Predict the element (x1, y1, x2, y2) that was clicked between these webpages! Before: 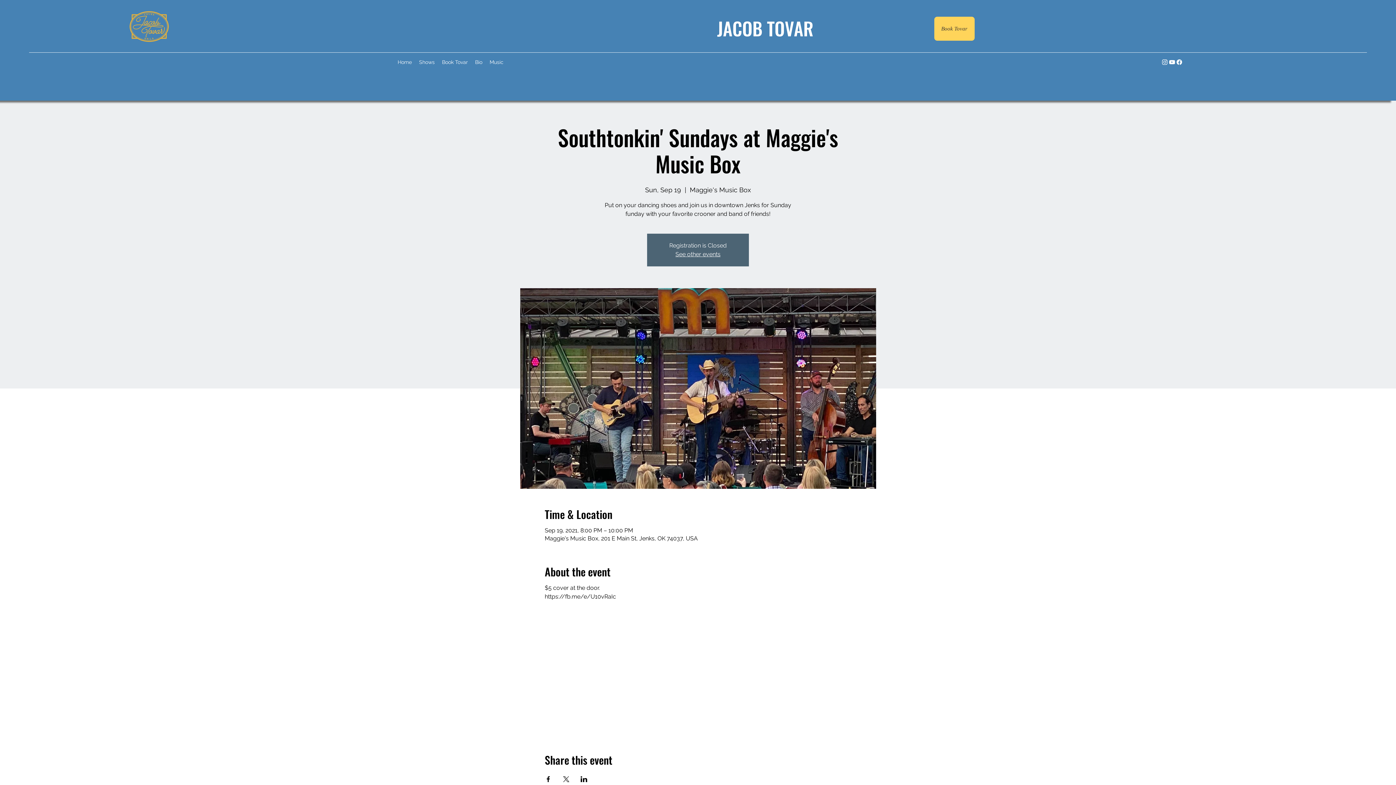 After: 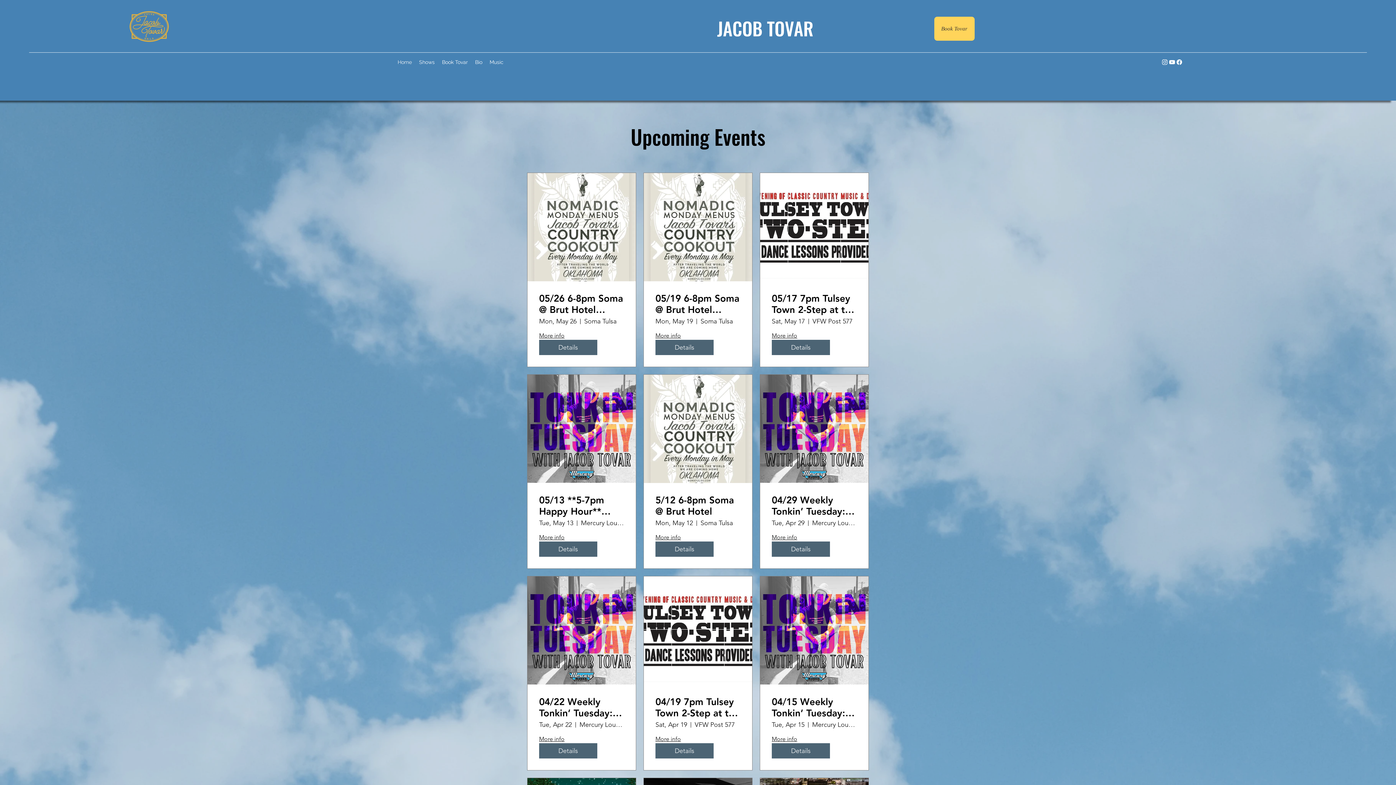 Action: bbox: (128, 6, 169, 46)